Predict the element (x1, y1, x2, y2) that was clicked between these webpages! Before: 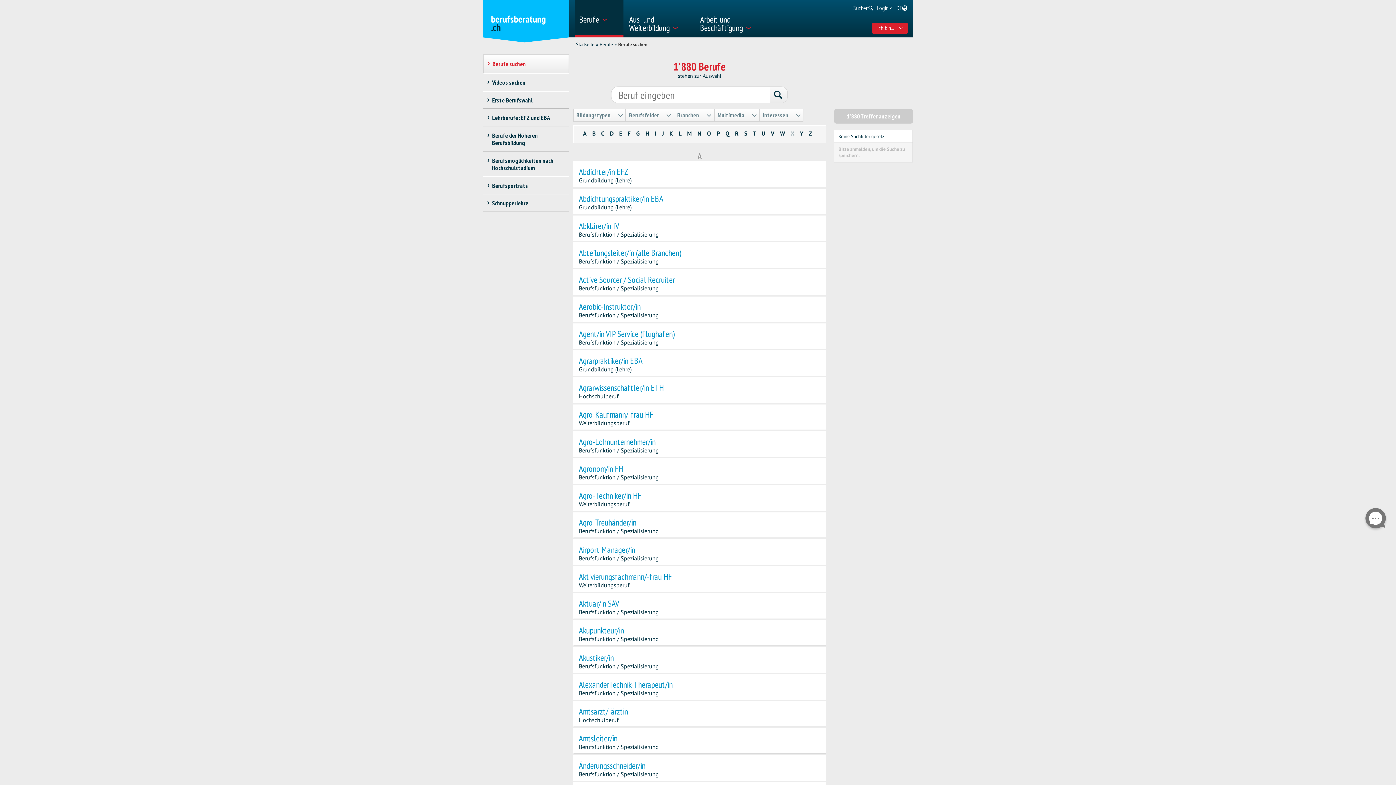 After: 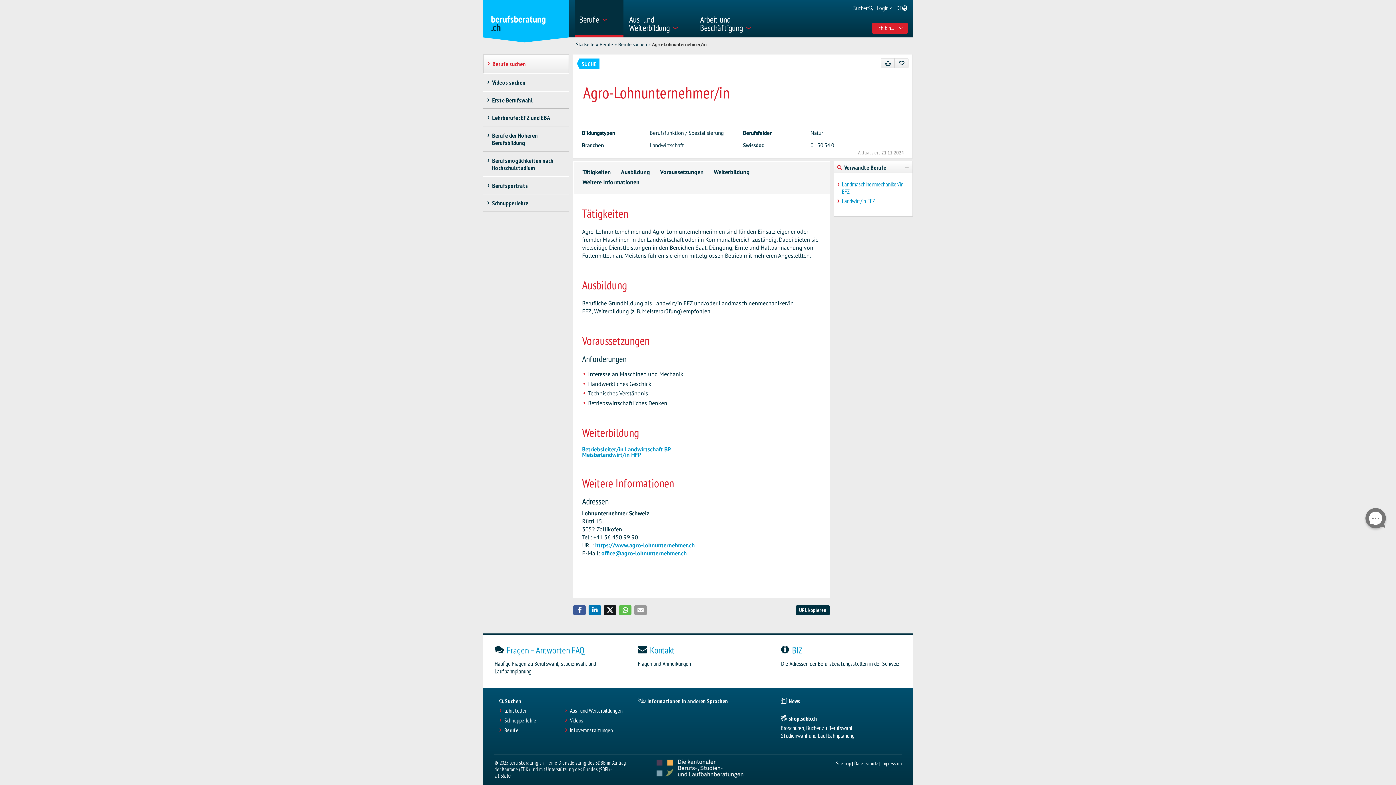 Action: label: Agro-Lohnunternehmer/in bbox: (579, 437, 772, 446)